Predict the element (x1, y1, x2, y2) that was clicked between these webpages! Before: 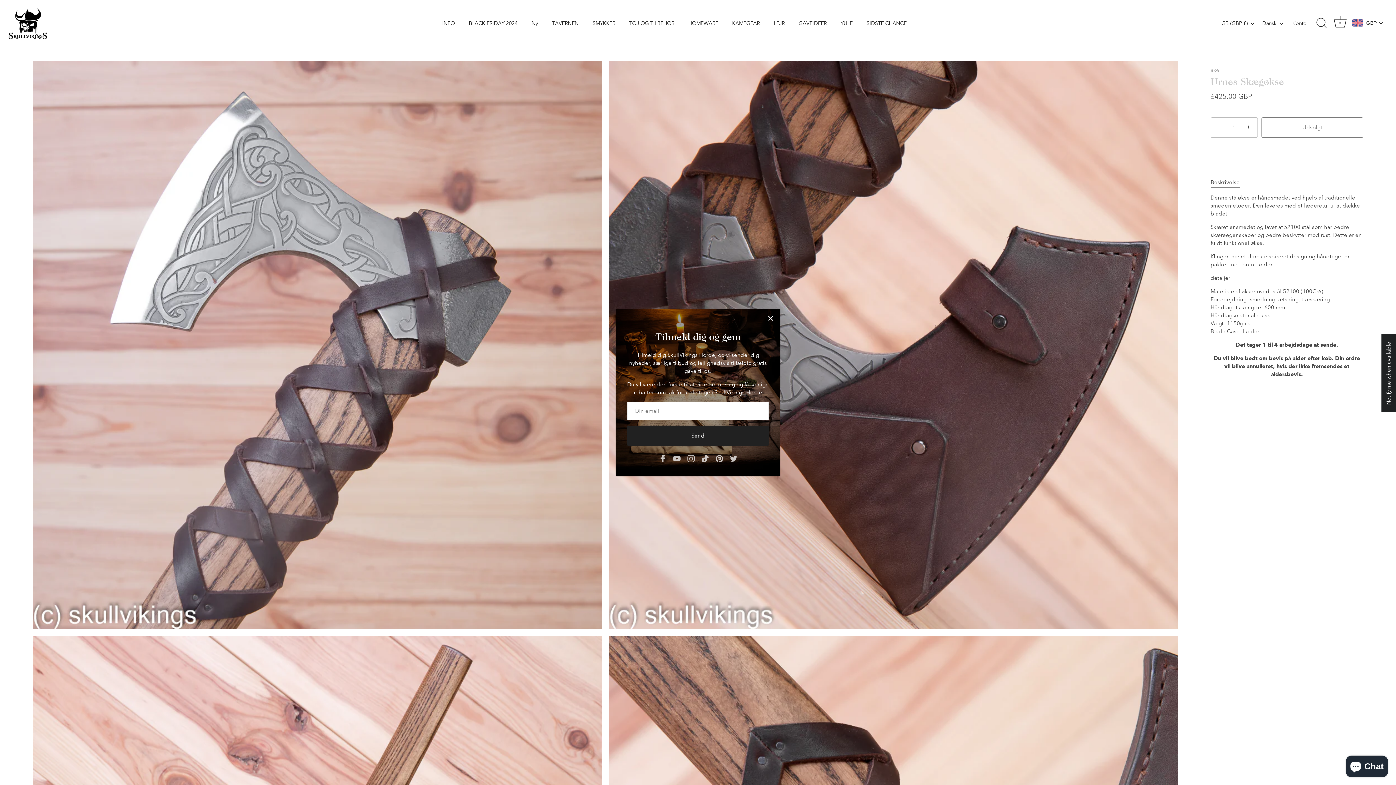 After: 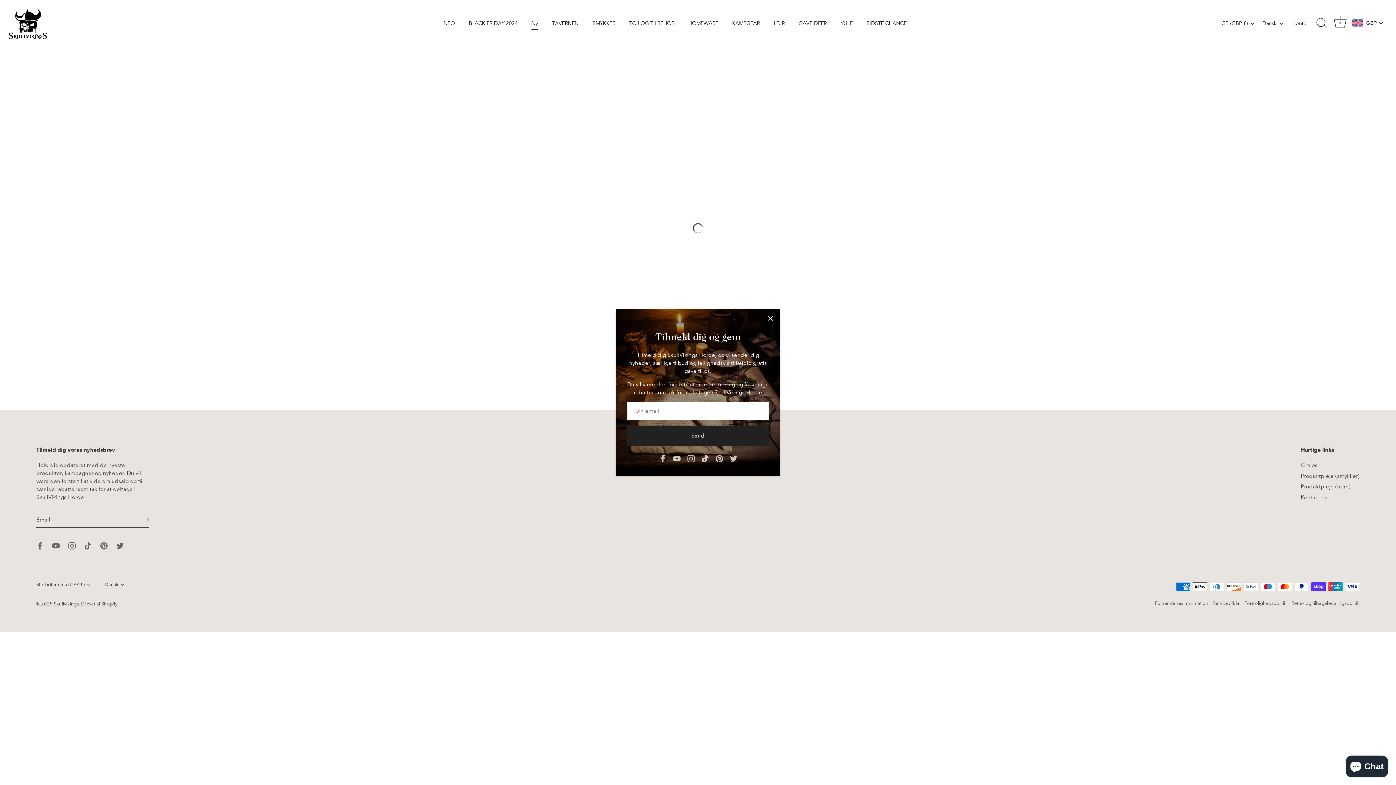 Action: bbox: (525, 16, 544, 29) label: Ny